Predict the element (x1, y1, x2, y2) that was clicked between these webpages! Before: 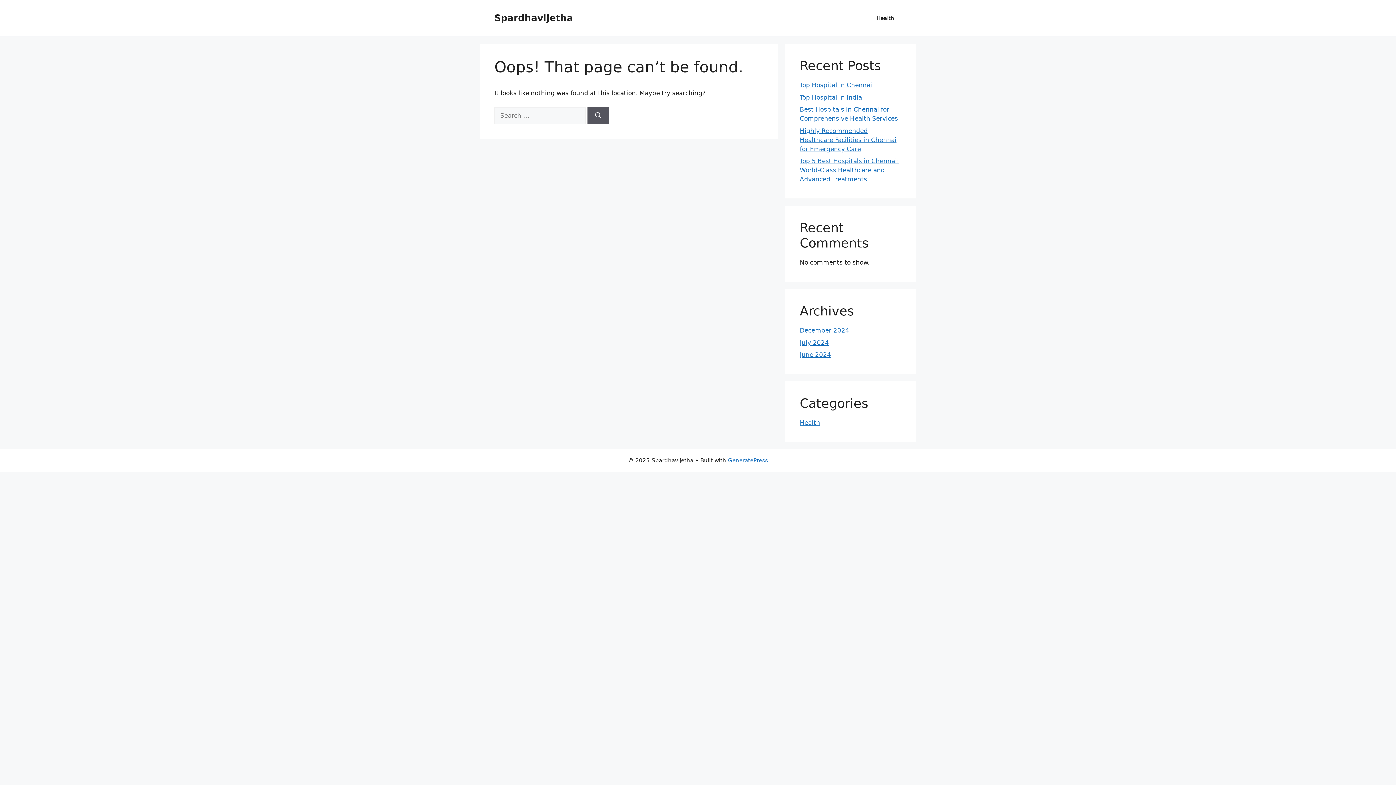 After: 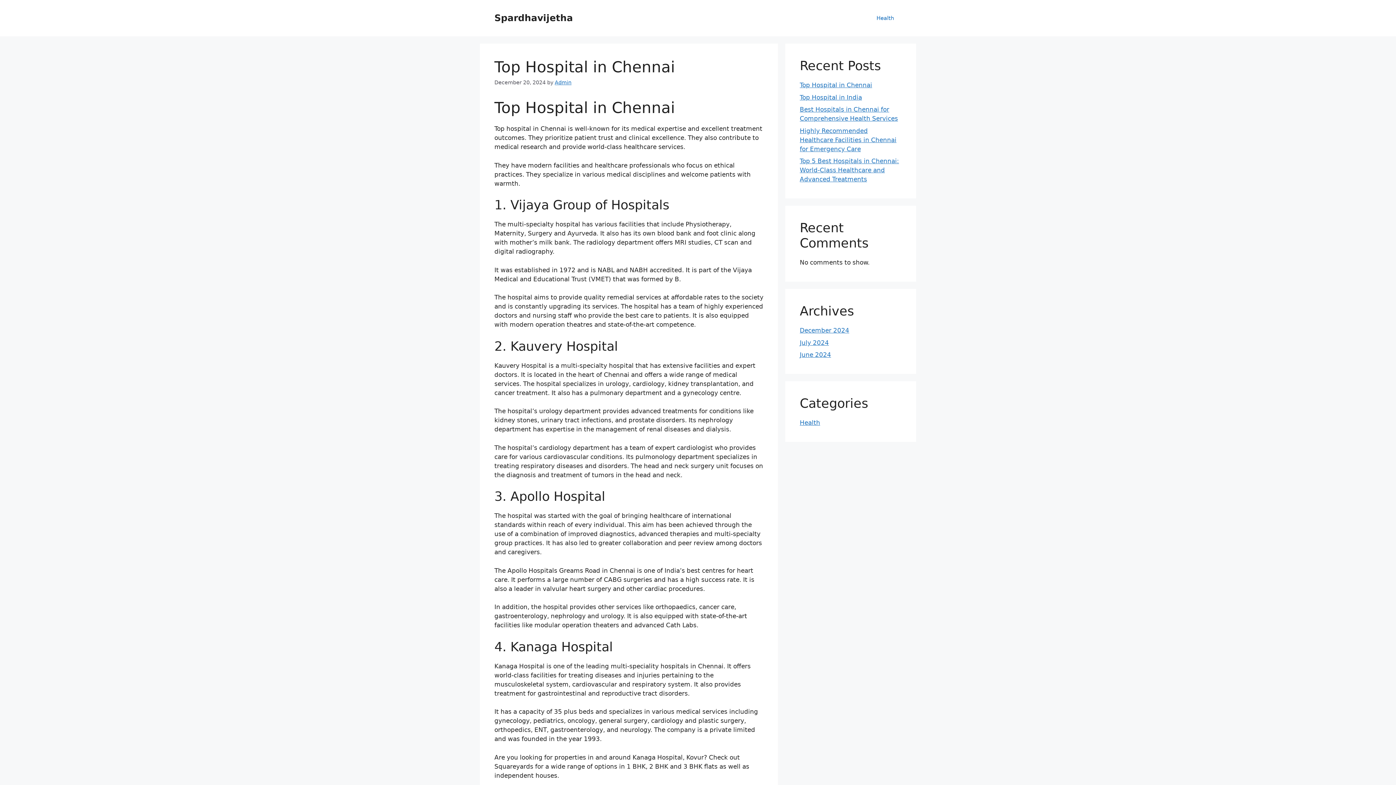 Action: bbox: (800, 81, 872, 88) label: Top Hospital in Chennai